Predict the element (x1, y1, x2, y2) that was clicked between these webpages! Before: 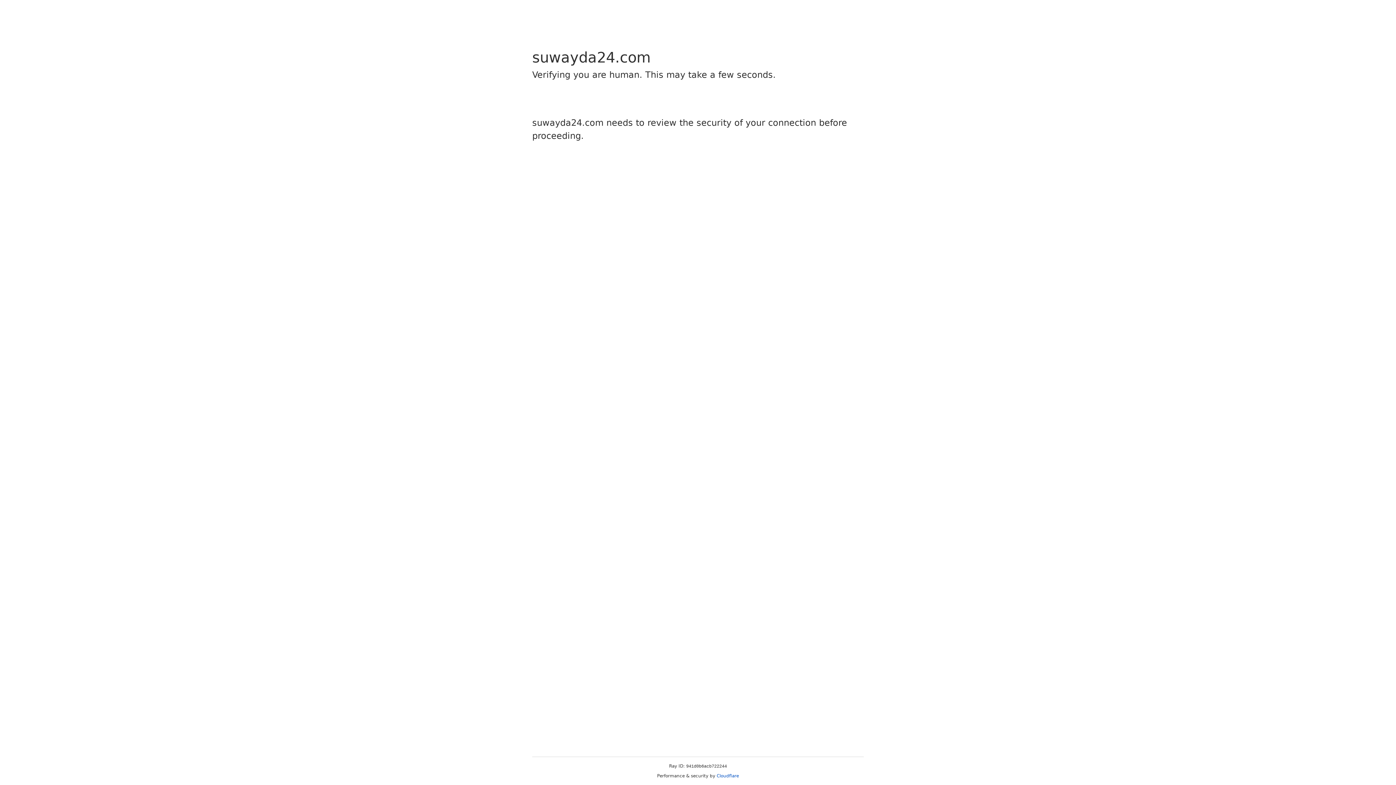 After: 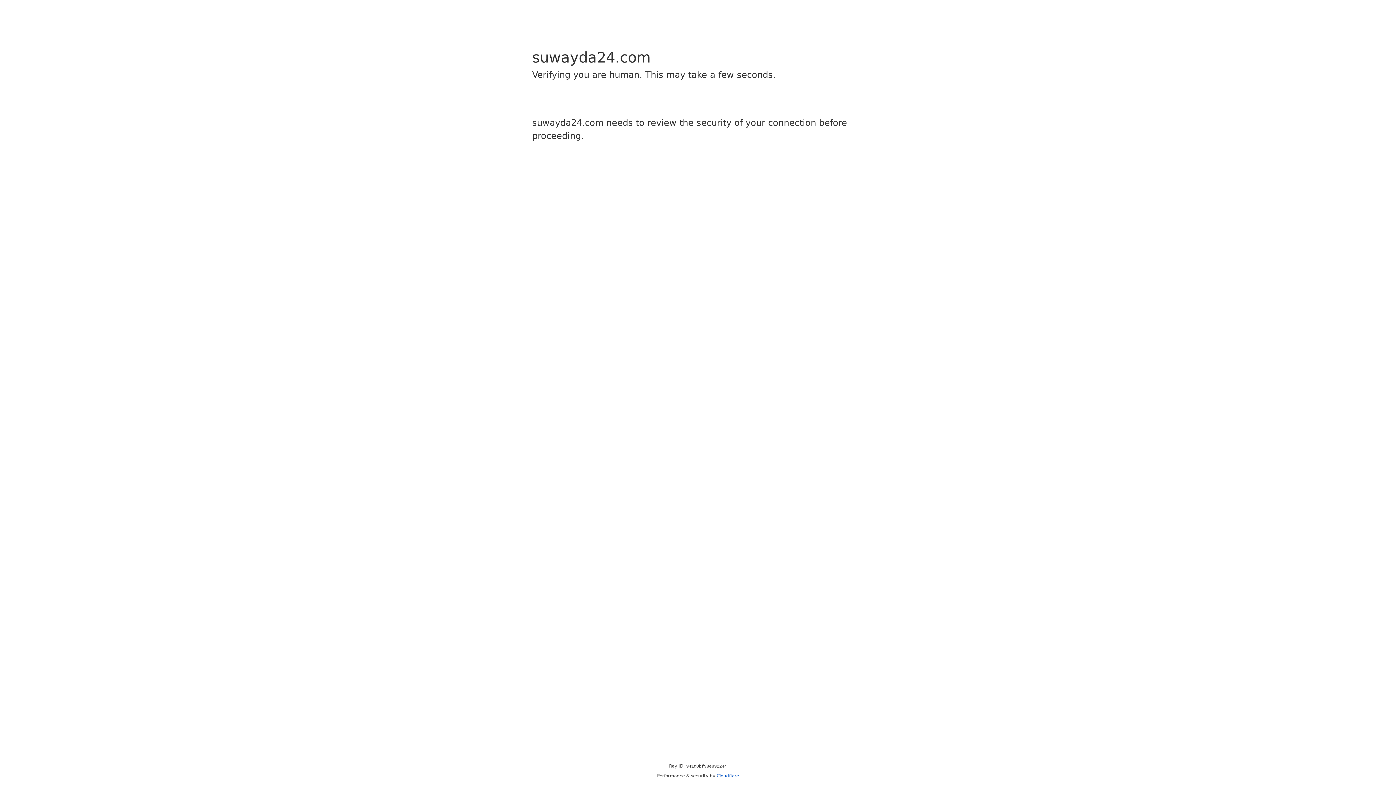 Action: bbox: (716, 773, 739, 778) label: Cloudflare